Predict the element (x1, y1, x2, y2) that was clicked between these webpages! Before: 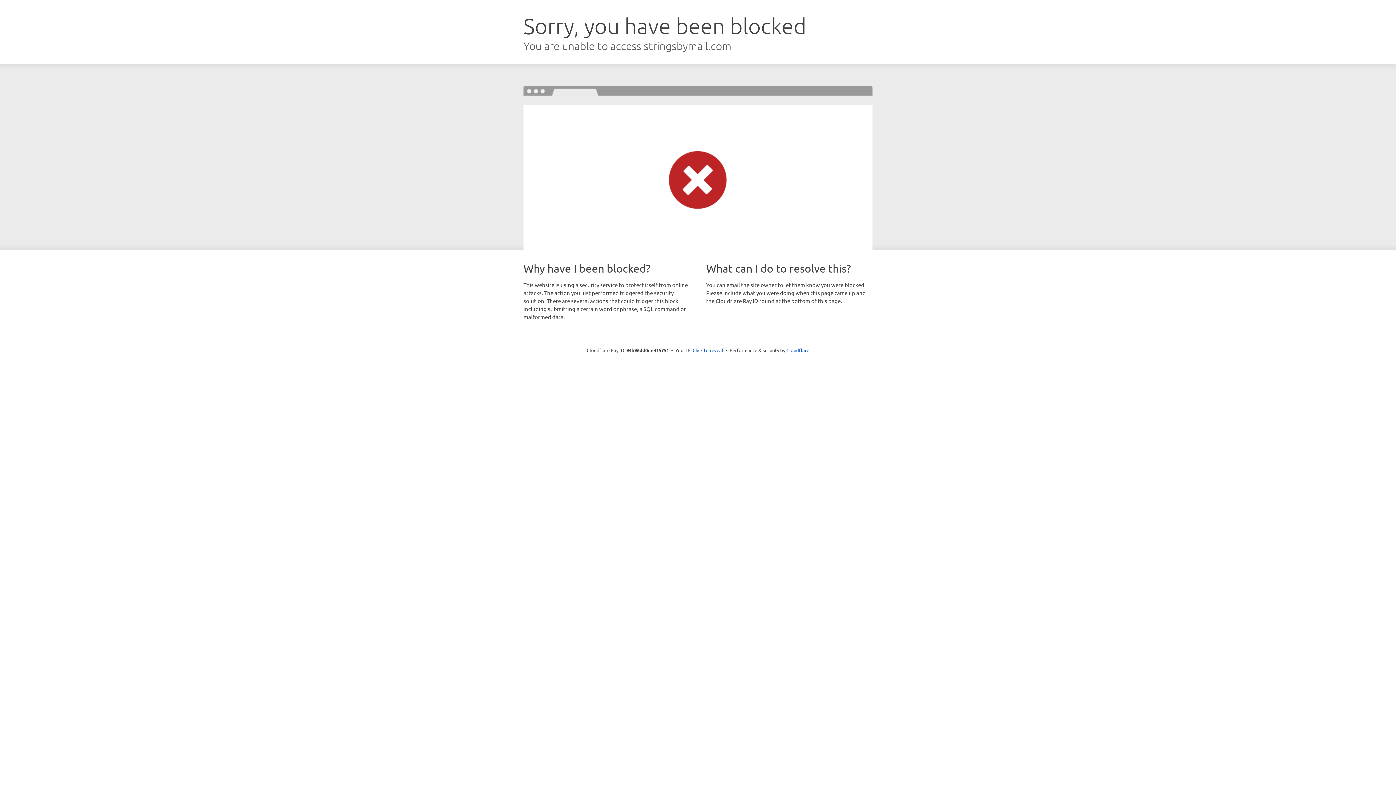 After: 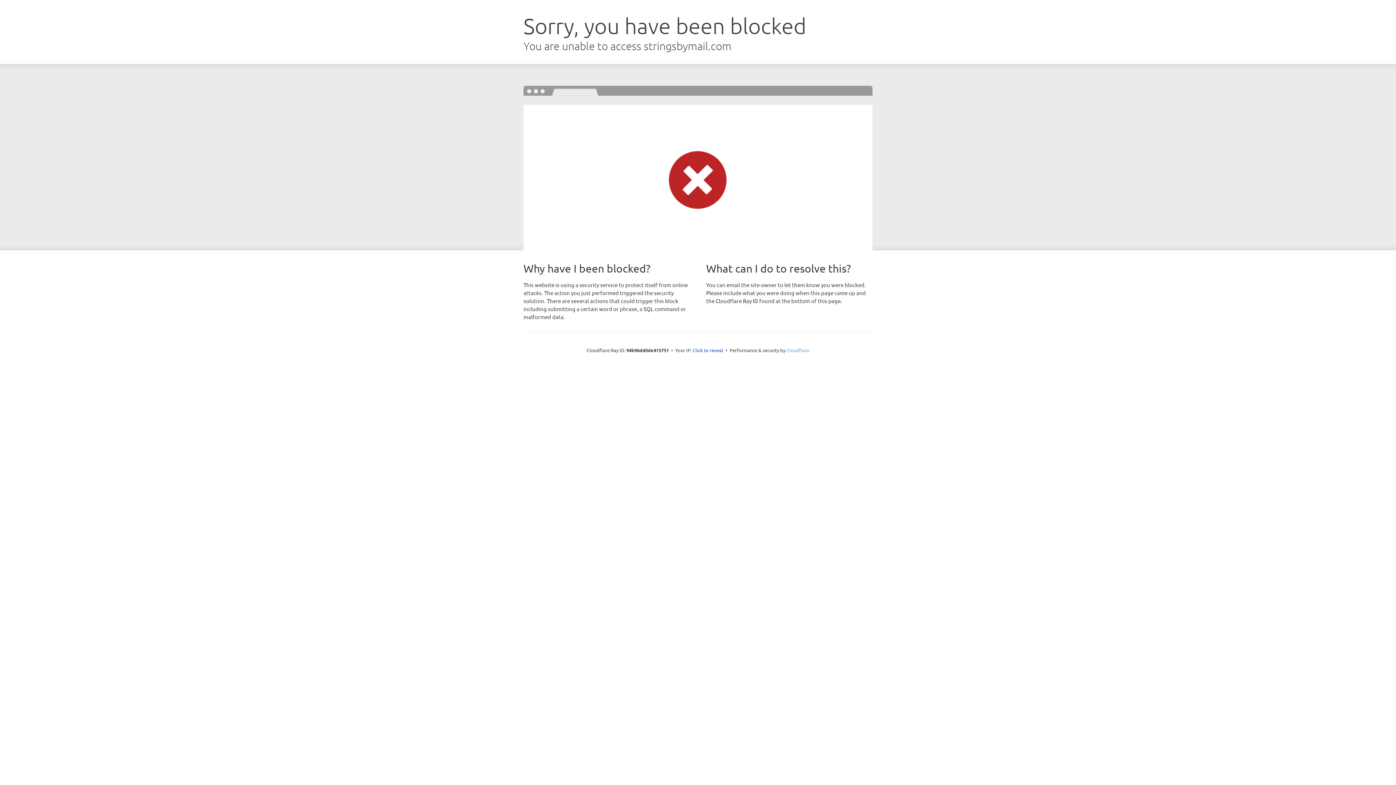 Action: label: Cloudflare bbox: (786, 347, 809, 353)